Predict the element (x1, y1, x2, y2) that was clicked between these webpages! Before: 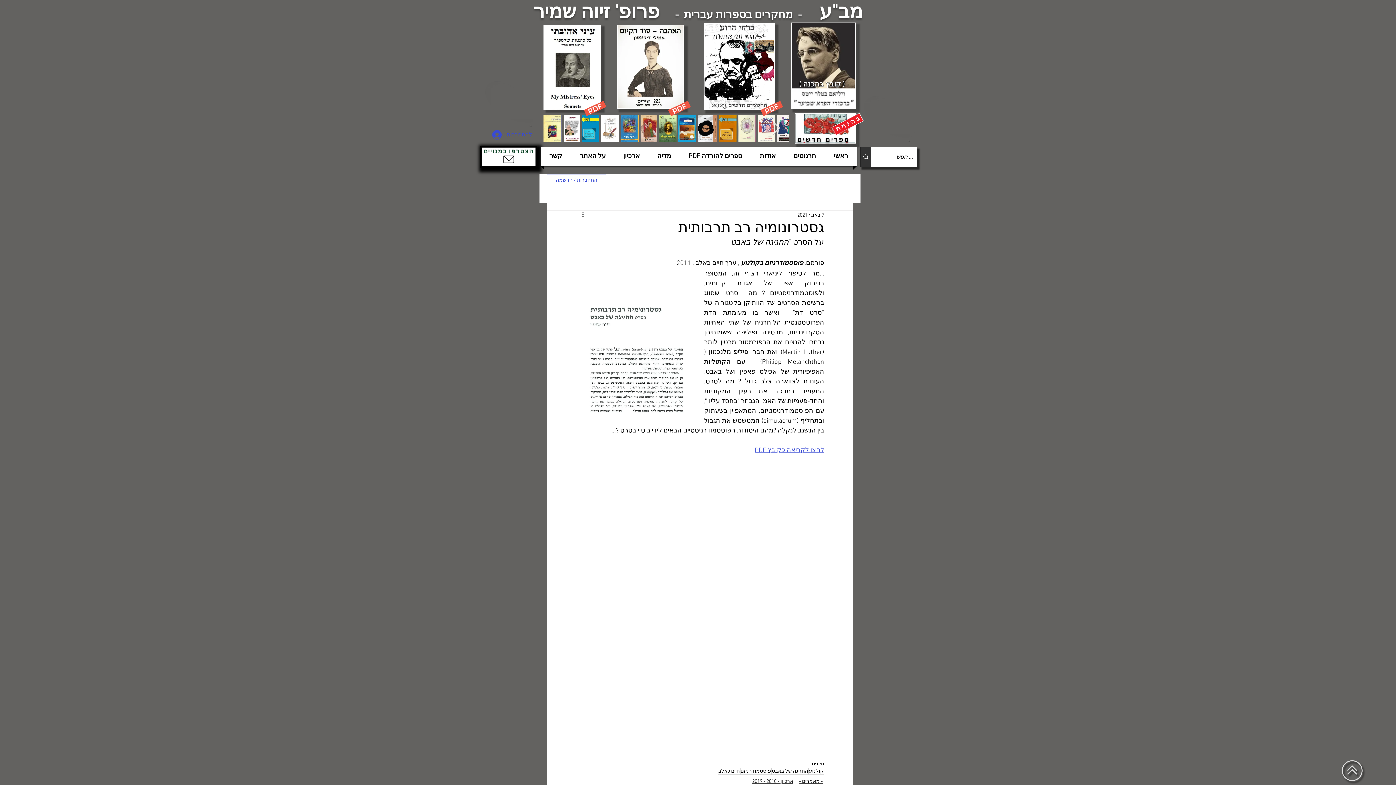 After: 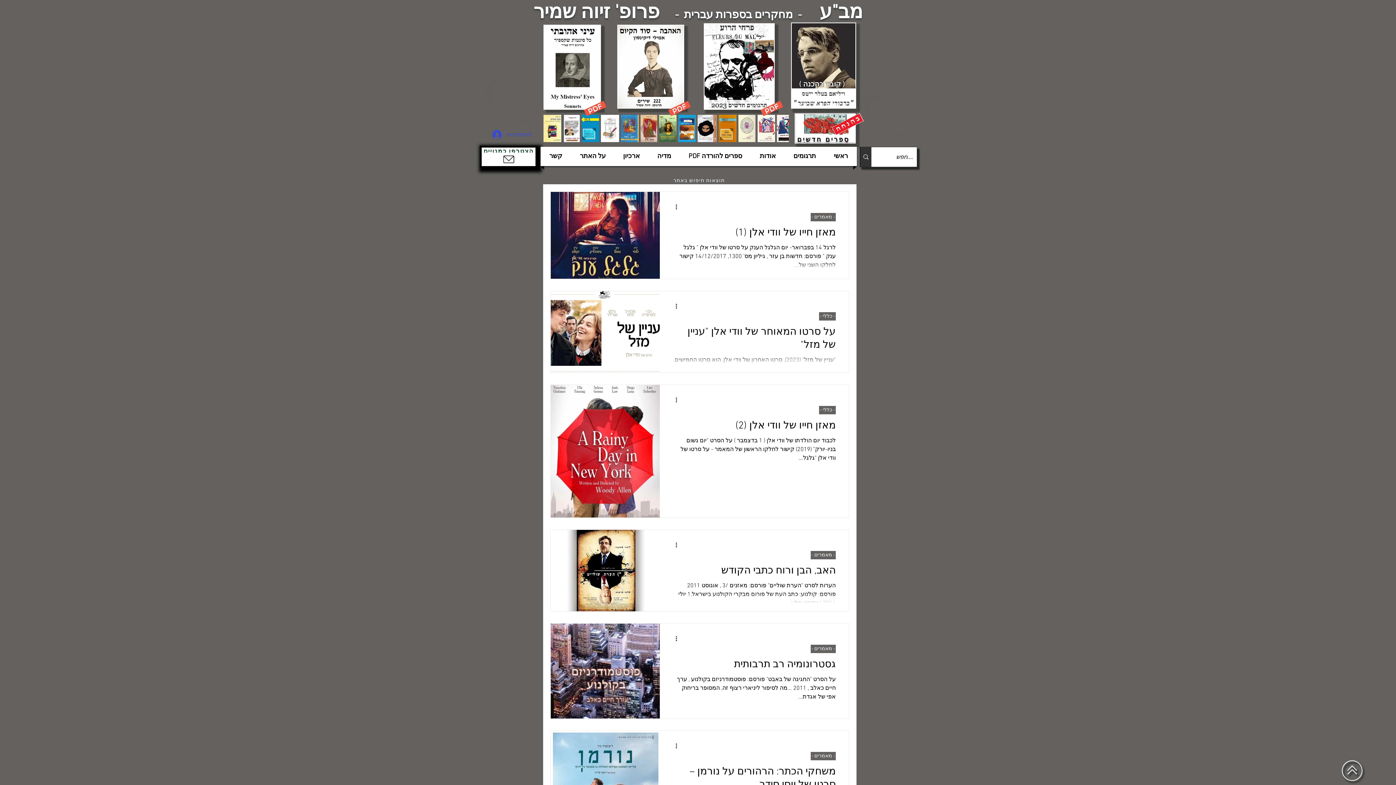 Action: bbox: (808, 768, 824, 775) label: קולנוע